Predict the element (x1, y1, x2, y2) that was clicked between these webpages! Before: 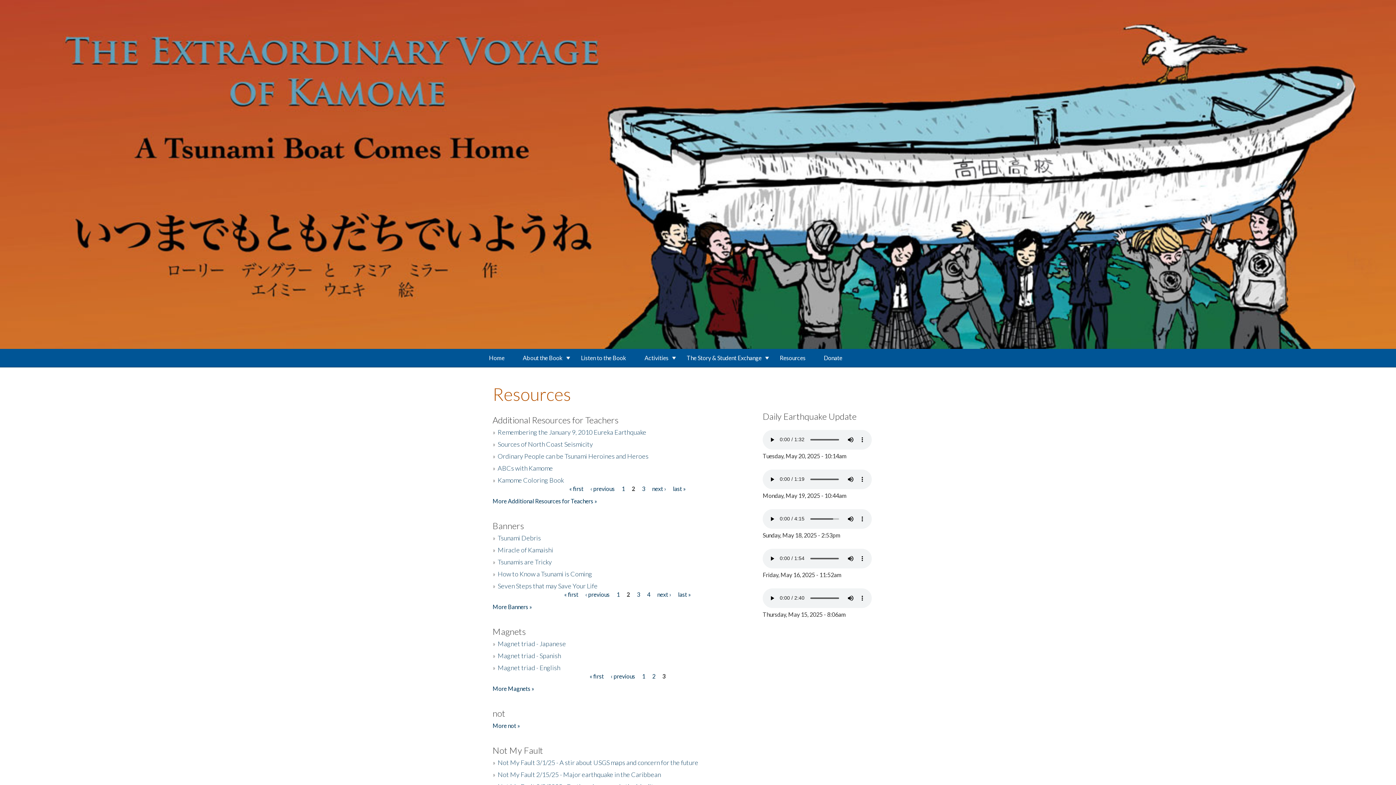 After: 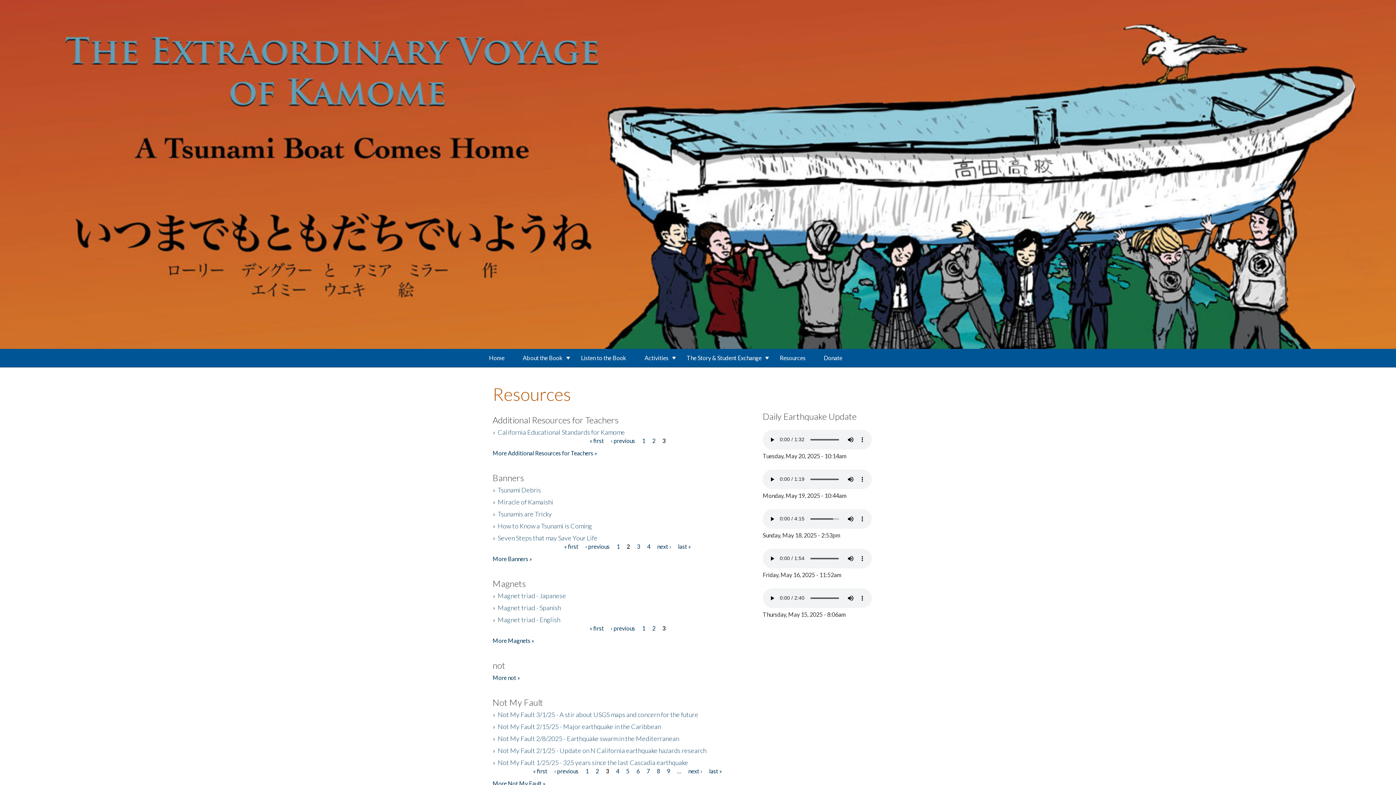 Action: label: last » bbox: (673, 485, 686, 492)